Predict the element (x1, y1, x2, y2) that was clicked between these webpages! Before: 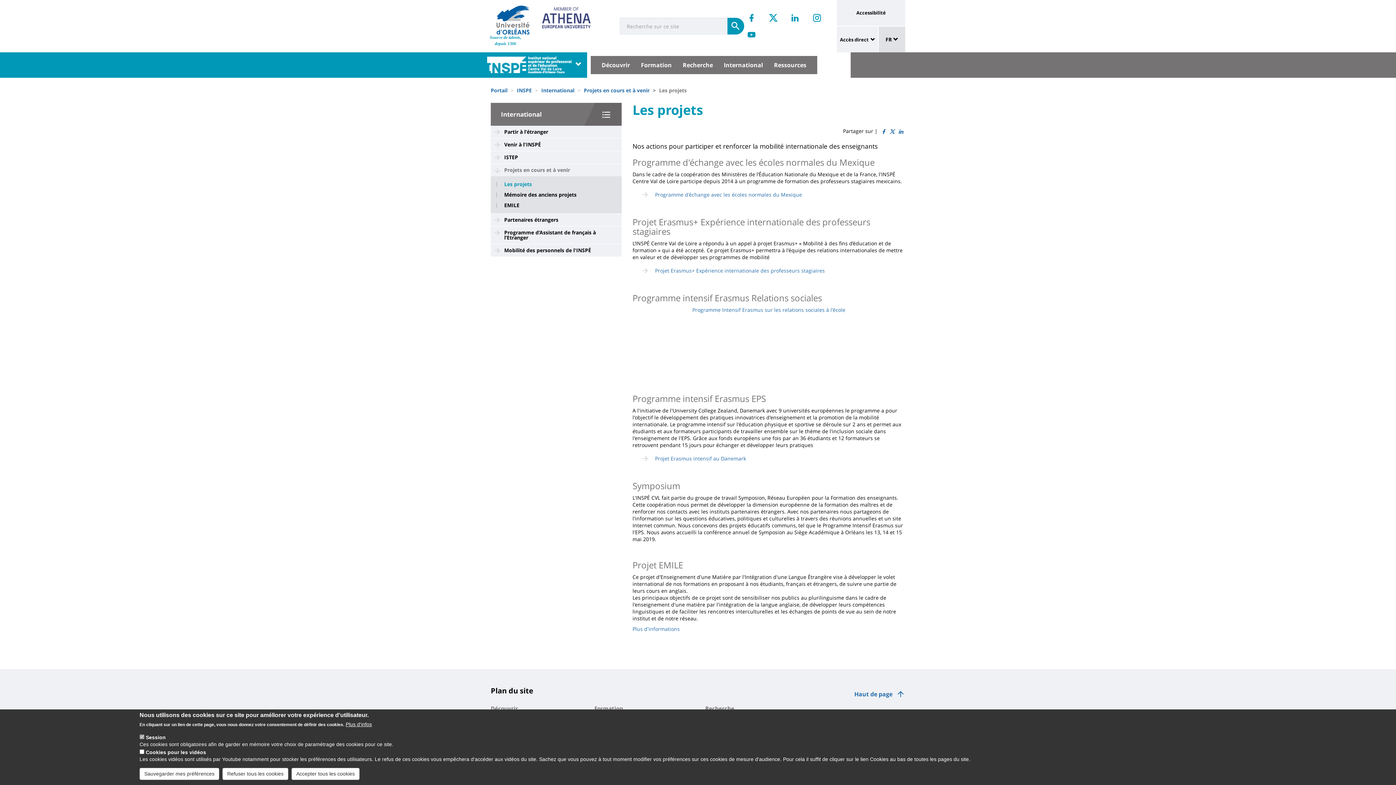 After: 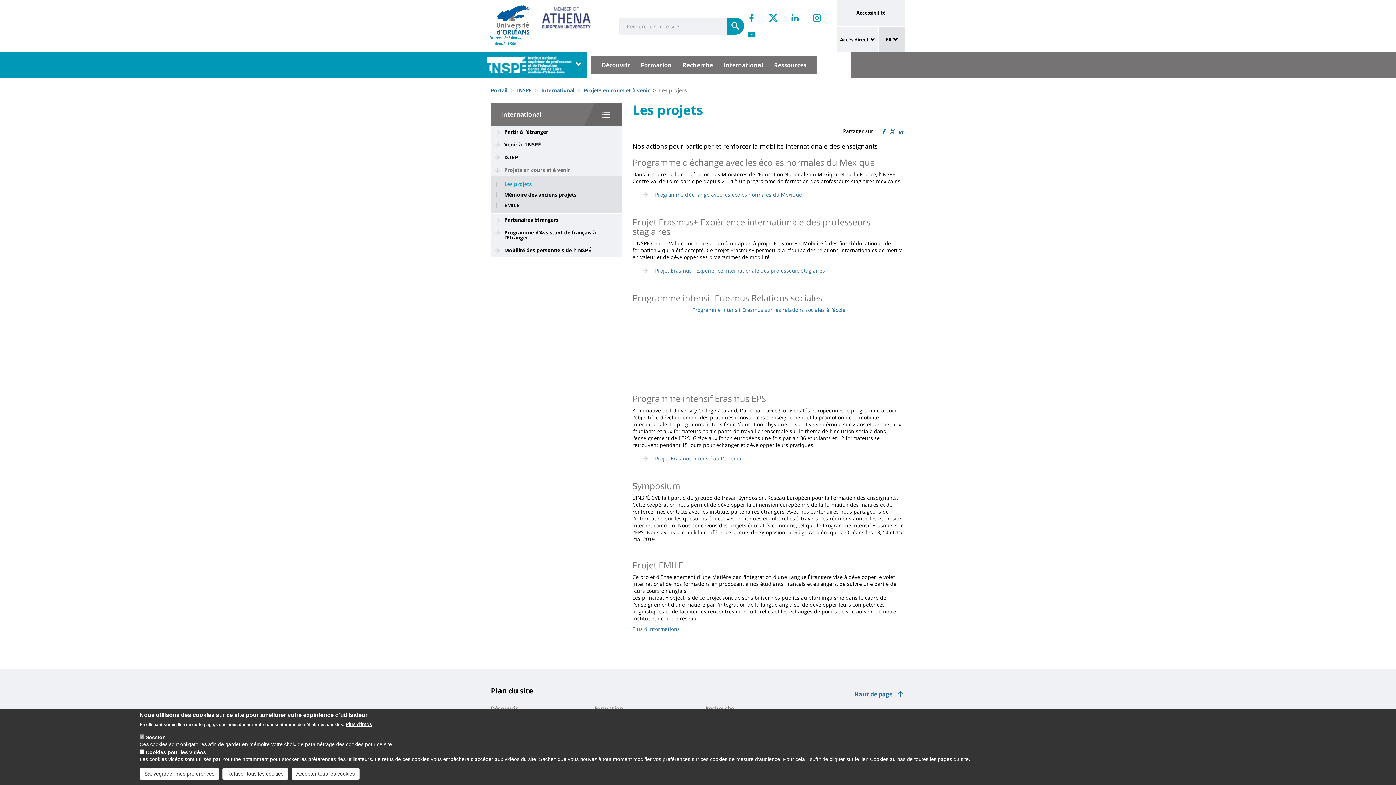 Action: label: Retrouvez-nous sur Facebook bbox: (743, 9, 760, 26)